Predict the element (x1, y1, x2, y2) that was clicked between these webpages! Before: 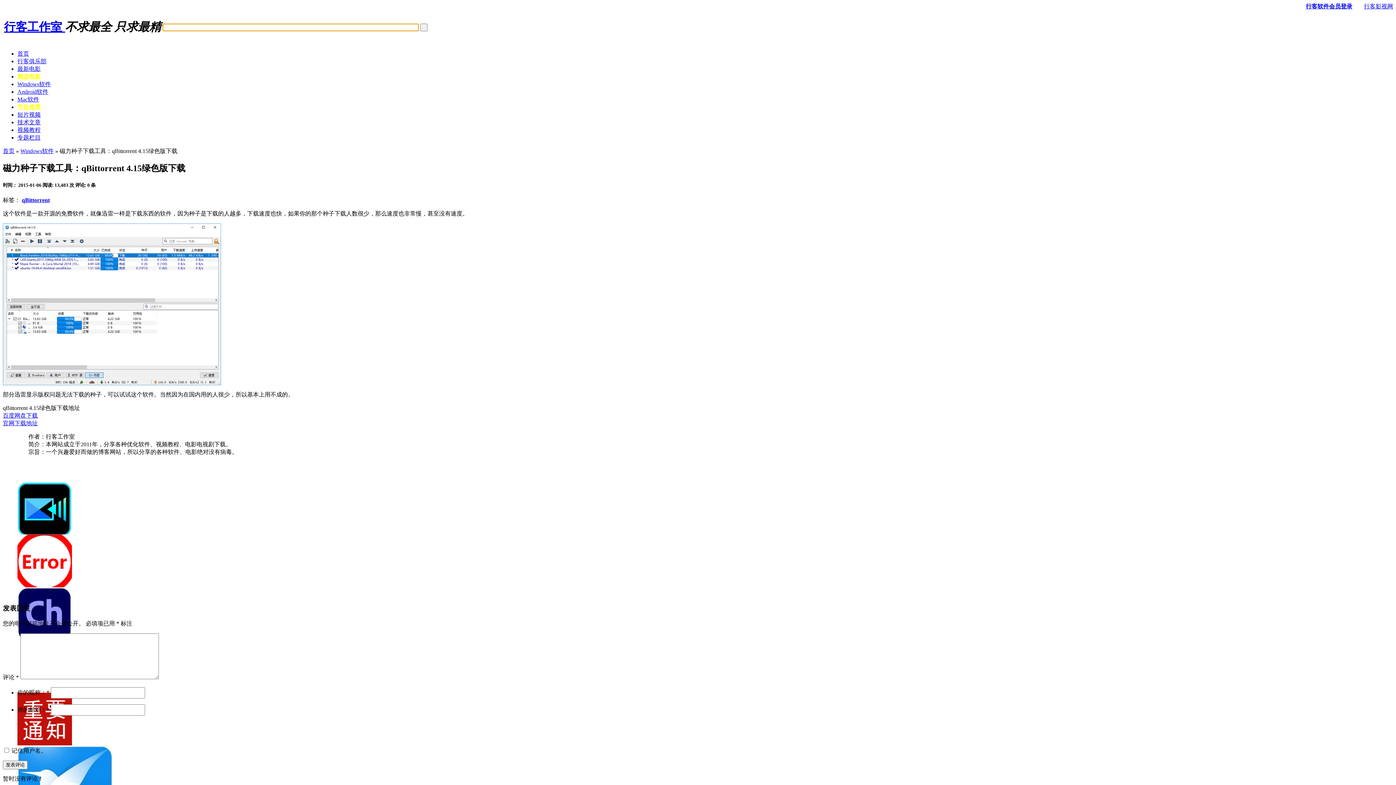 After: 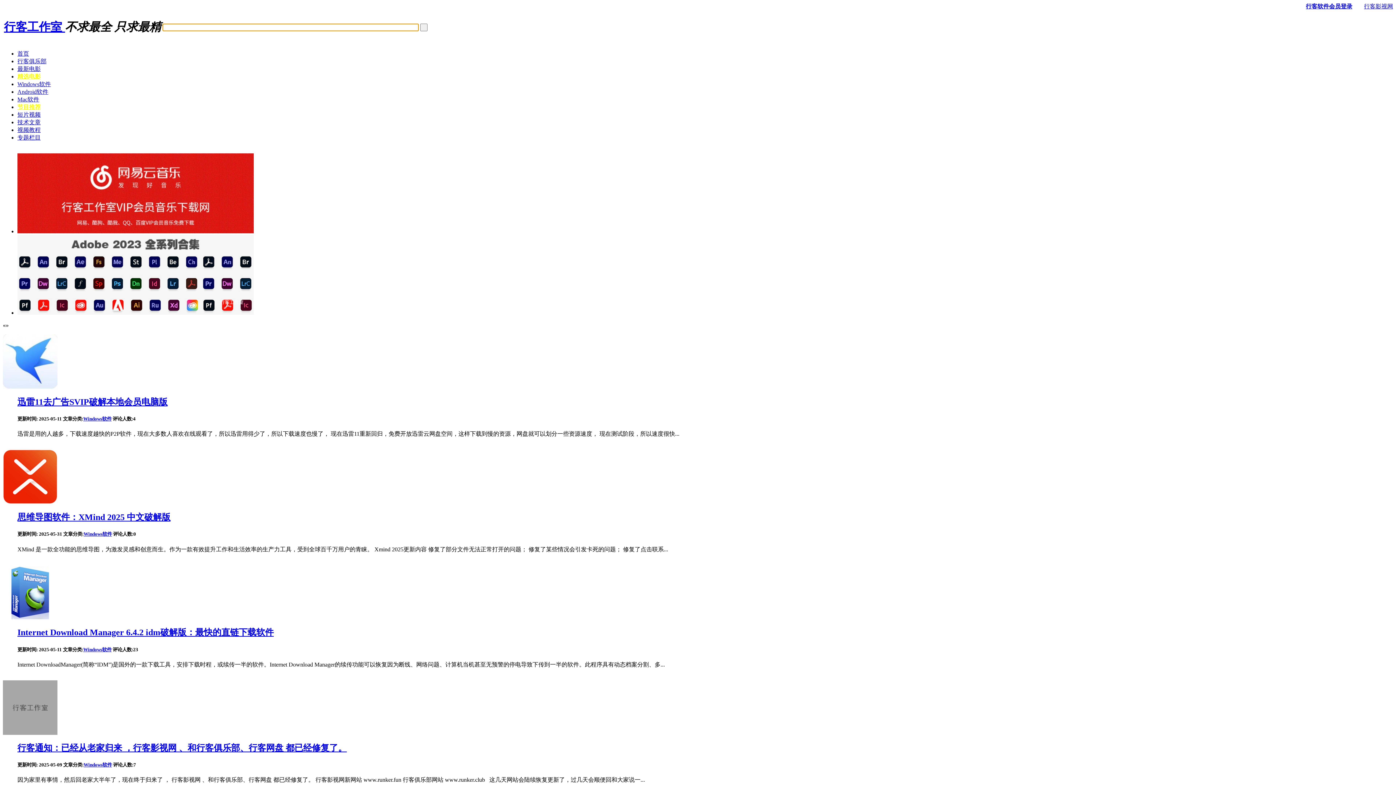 Action: bbox: (2, 462, 26, 468) label: 作者说明